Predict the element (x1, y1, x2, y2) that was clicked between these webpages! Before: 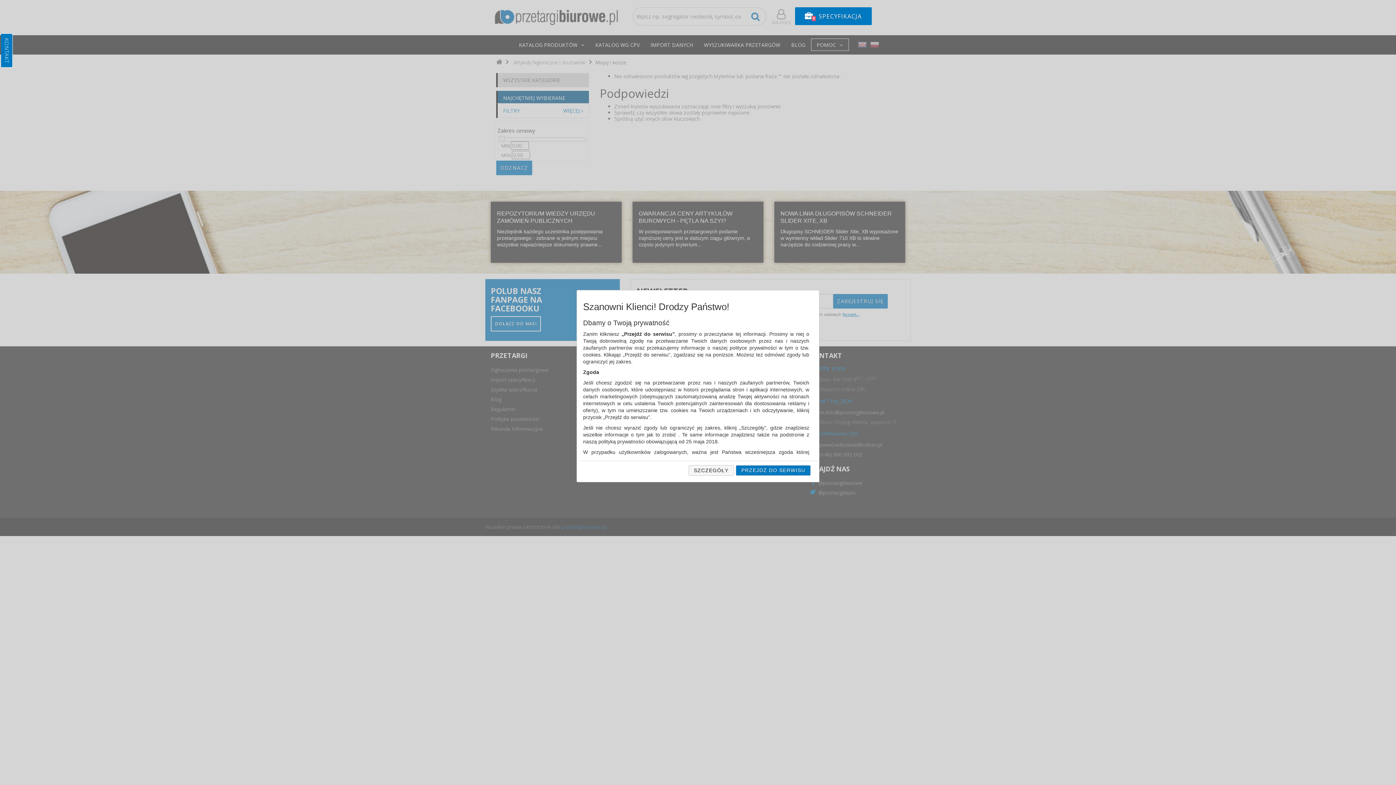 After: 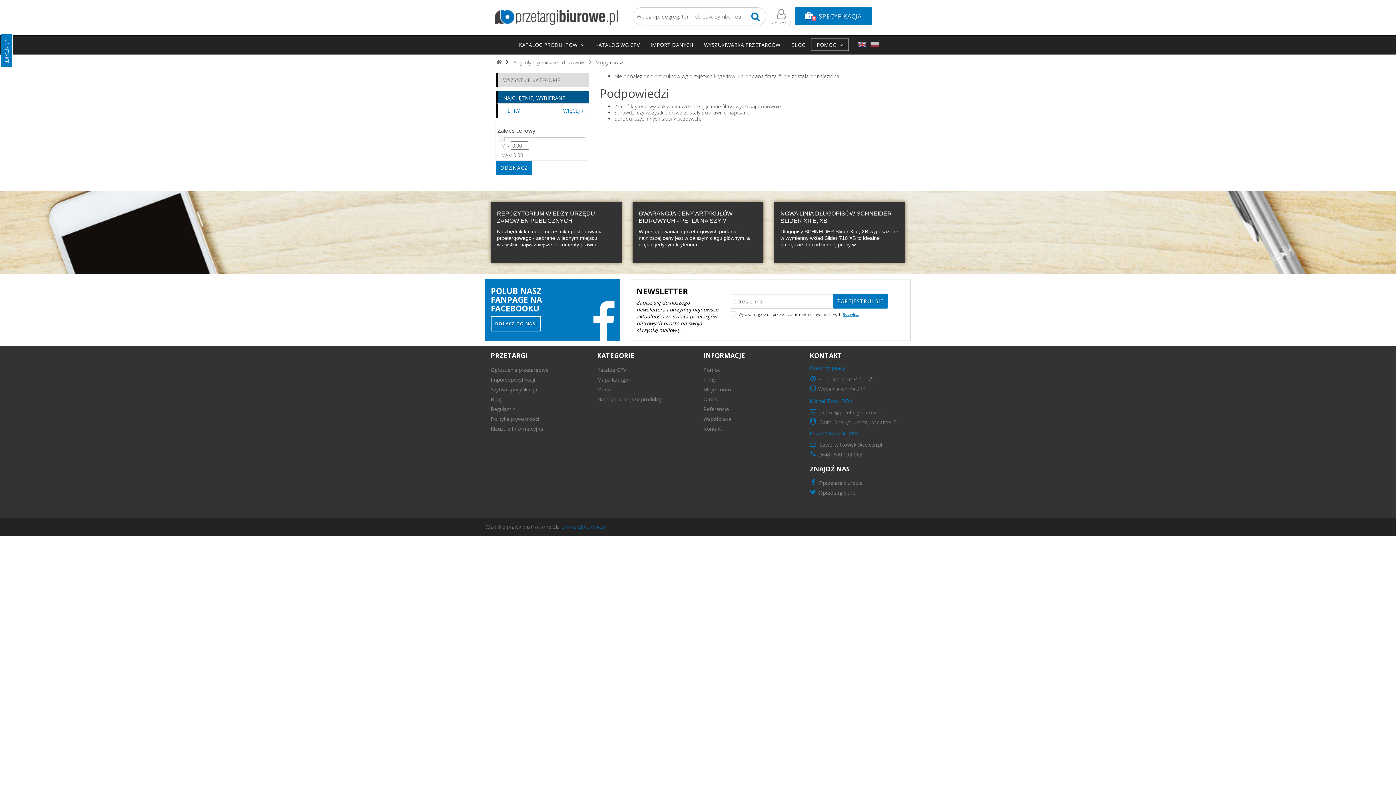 Action: bbox: (736, 465, 811, 475) label: PRZEJDŹ DO SERWISU